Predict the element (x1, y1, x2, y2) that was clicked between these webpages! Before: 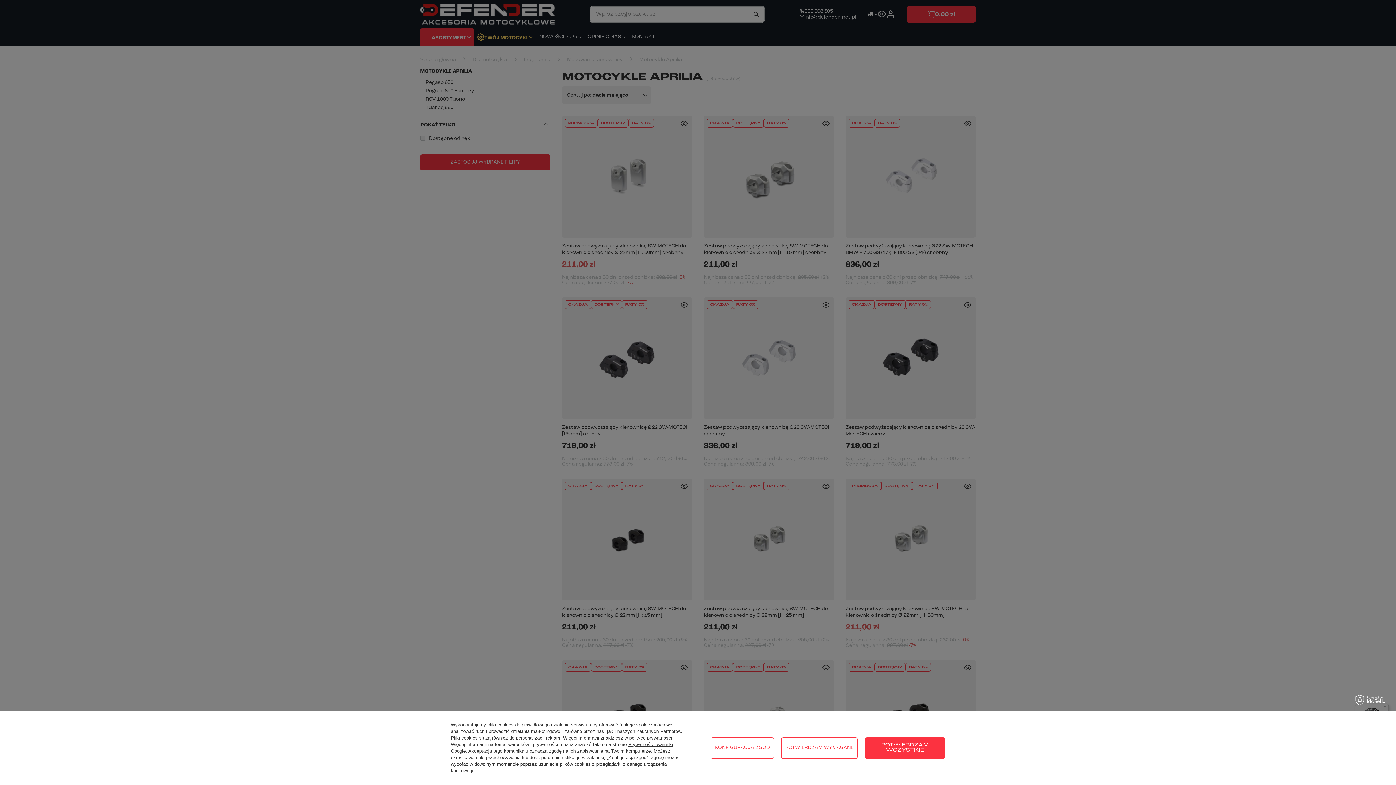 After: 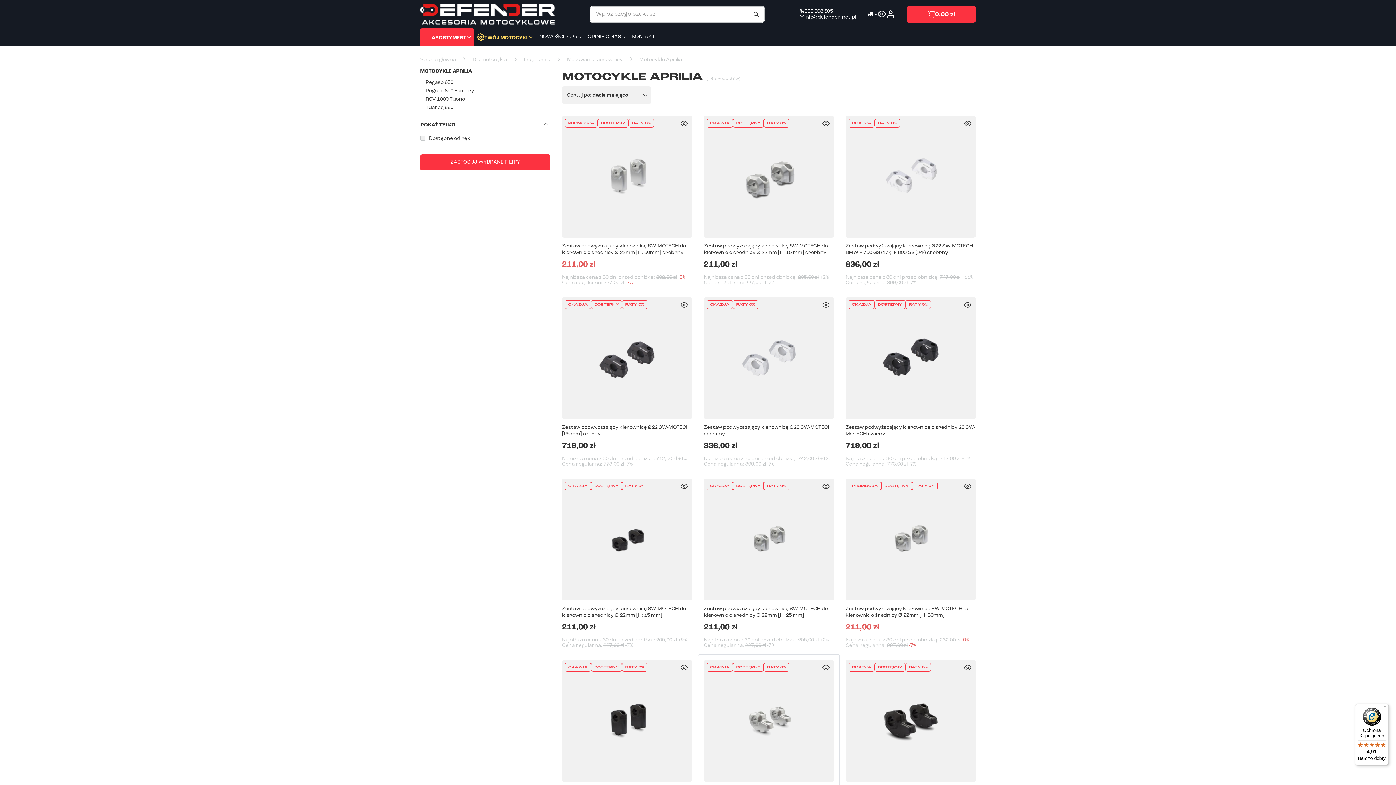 Action: label: POTWIERDZAM WYMAGANE bbox: (781, 737, 857, 759)